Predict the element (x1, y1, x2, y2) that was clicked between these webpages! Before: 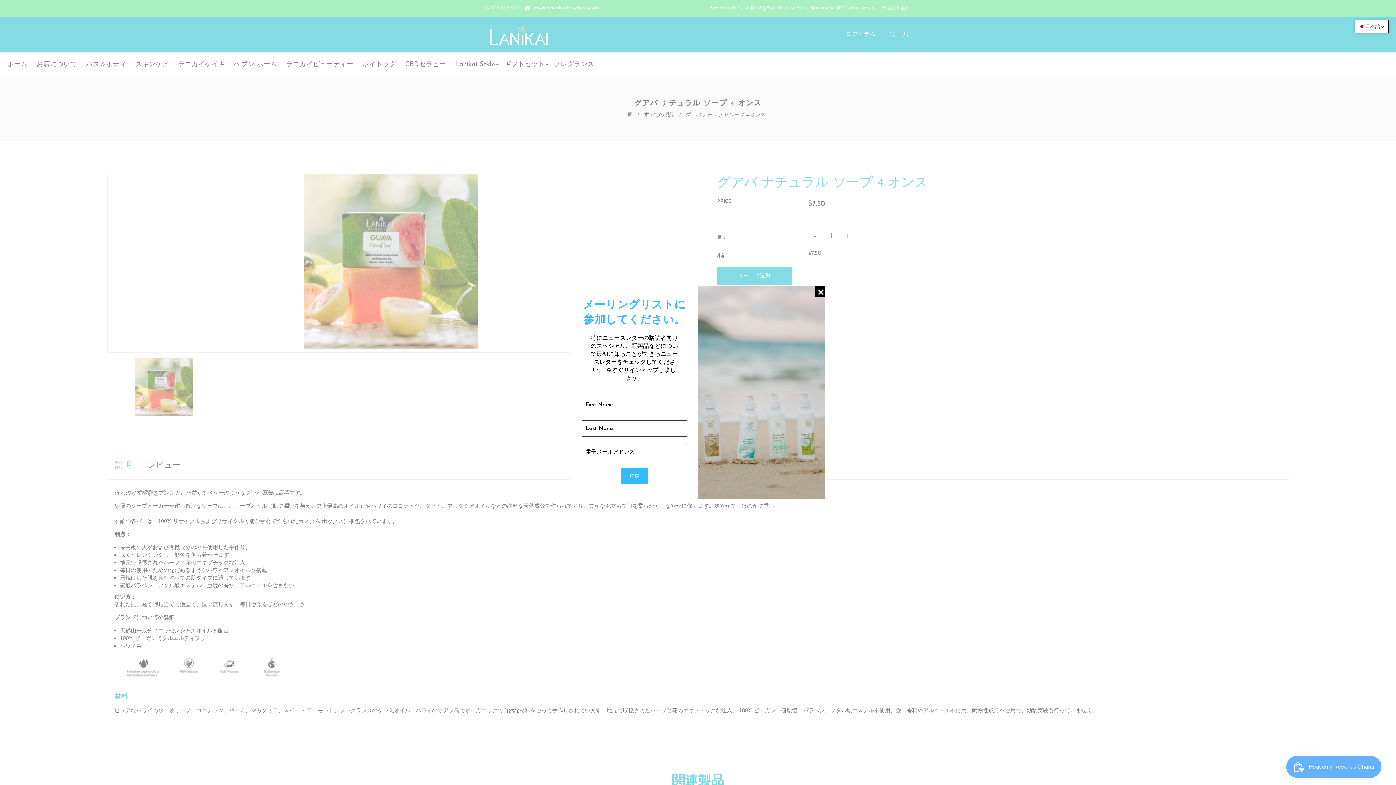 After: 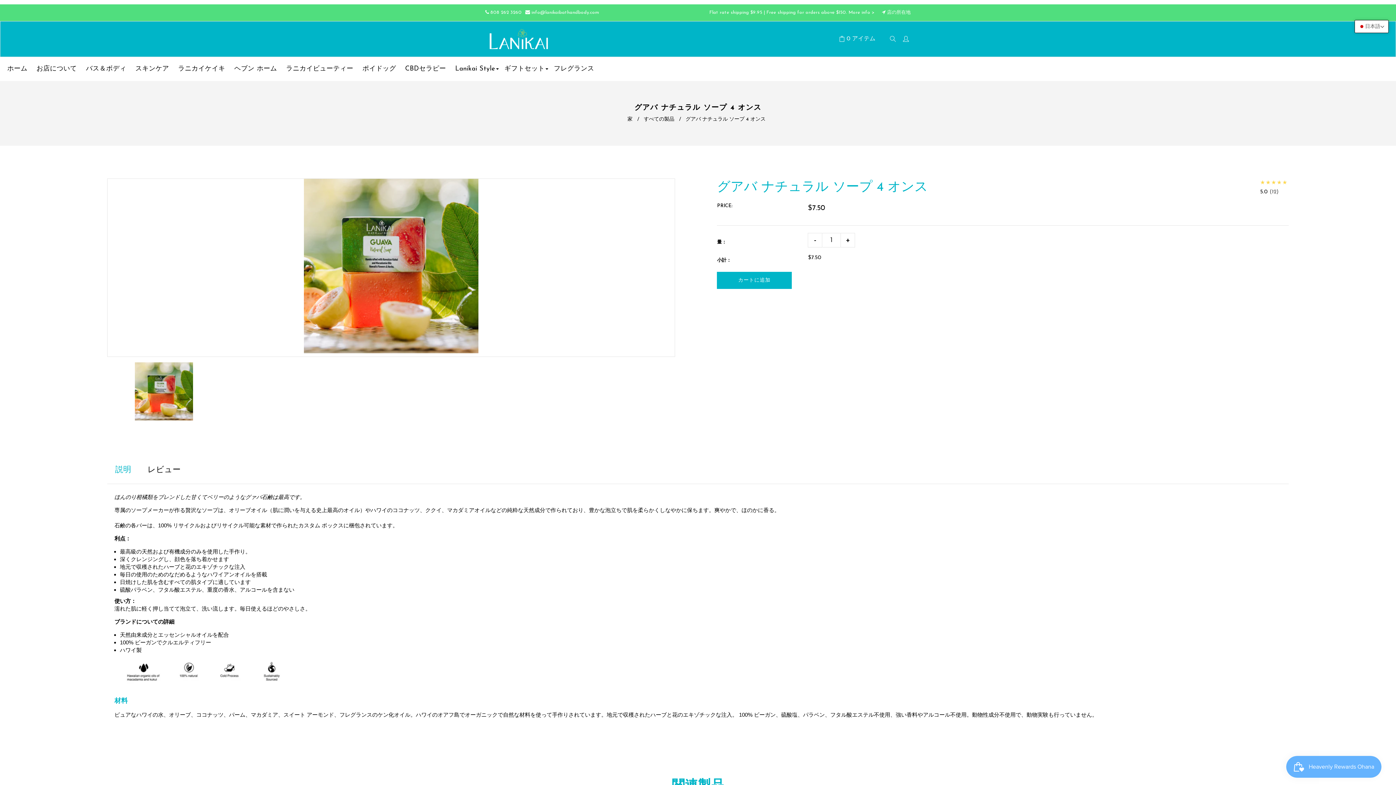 Action: label: LIQUID ERROR (SNIPPETS/NEWSLETTER LINE 22): COULD NOT FIND ASSET SNIPPETS/ICON-CLOSE.LIQUID bbox: (815, 286, 825, 296)